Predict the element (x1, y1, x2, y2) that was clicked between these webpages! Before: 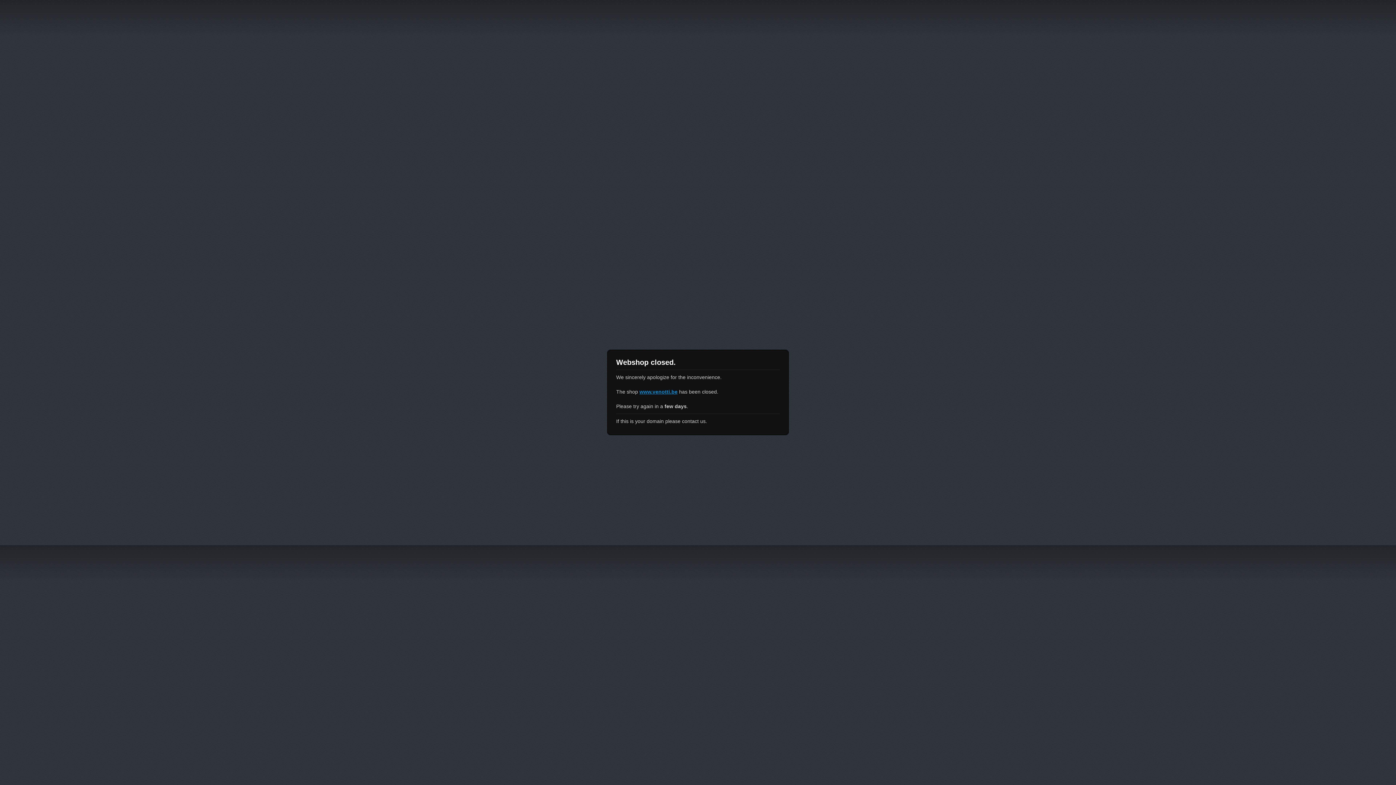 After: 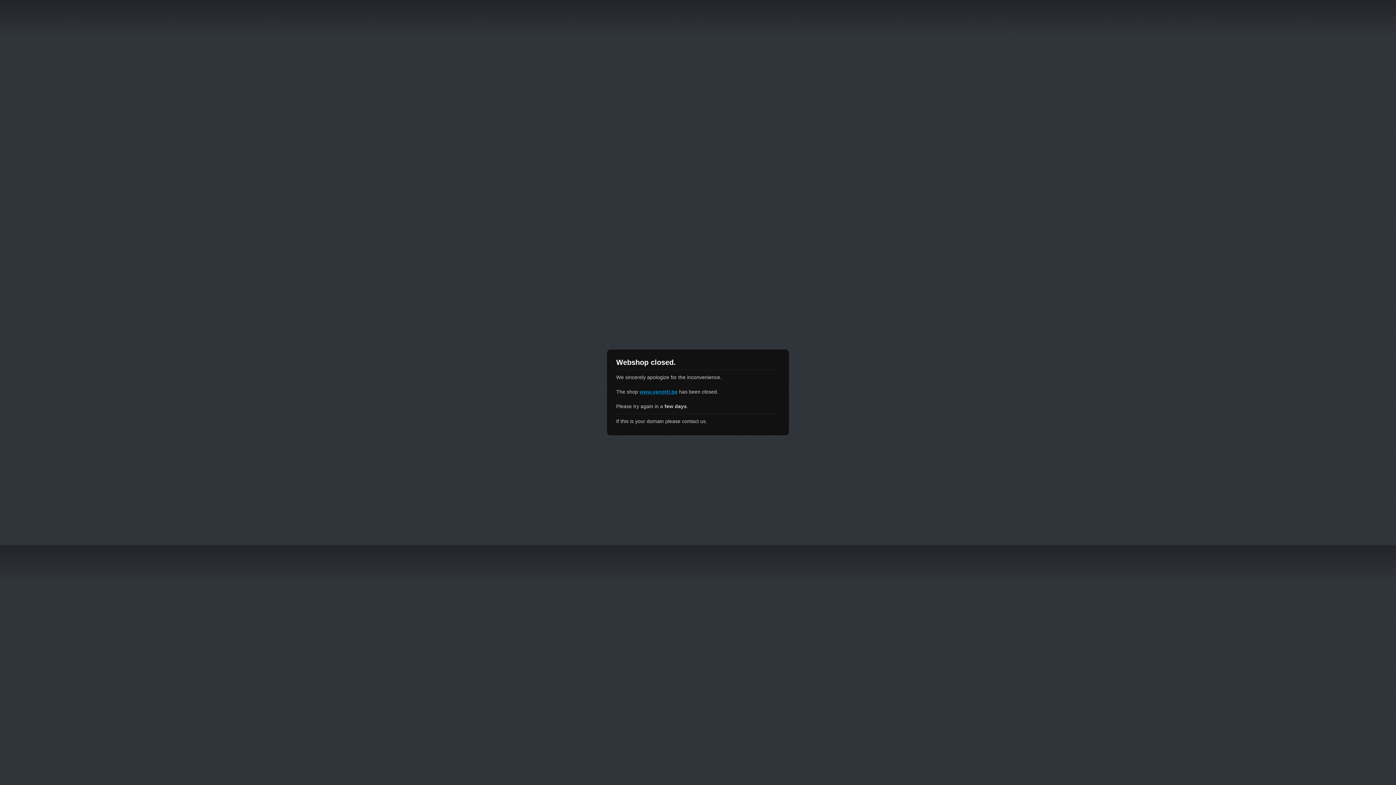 Action: bbox: (639, 389, 677, 394) label: www.venotti.be